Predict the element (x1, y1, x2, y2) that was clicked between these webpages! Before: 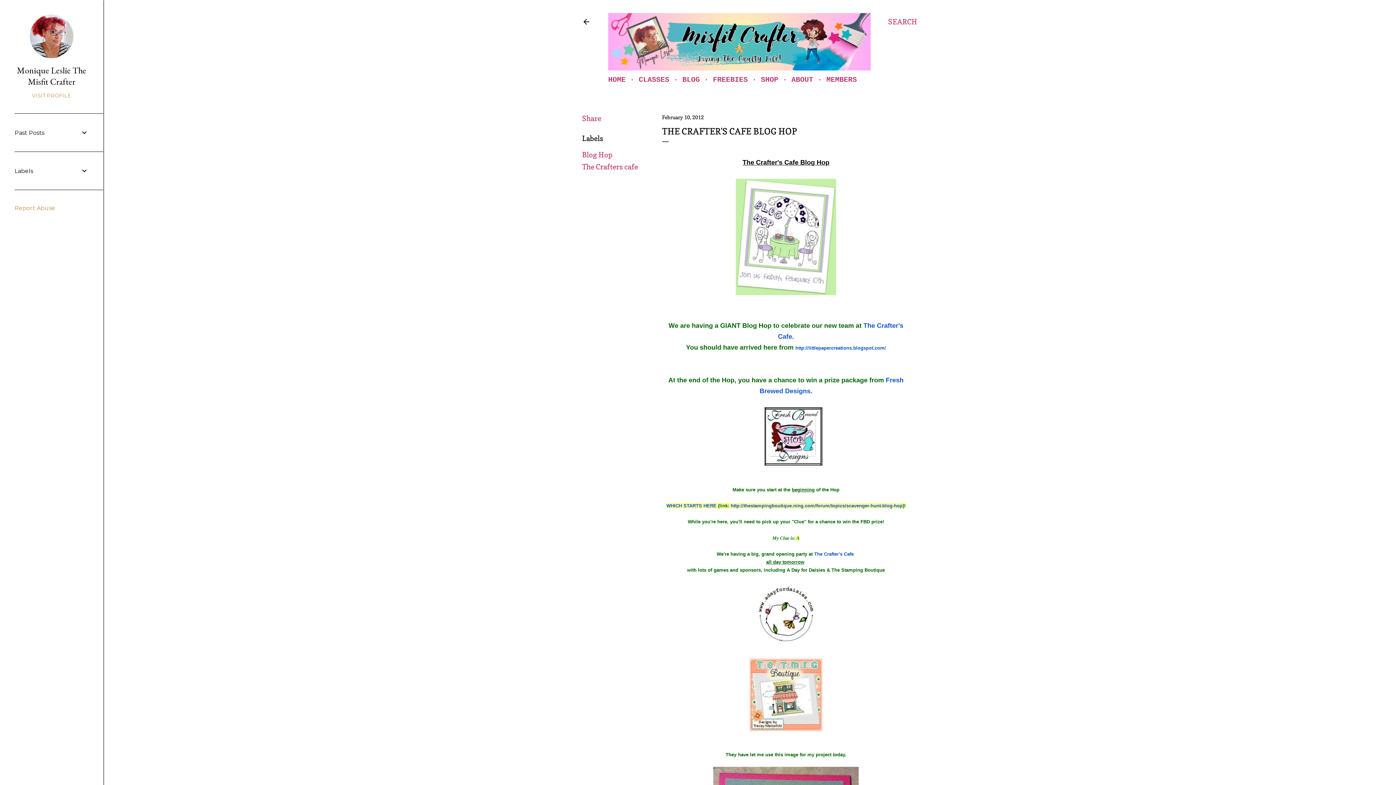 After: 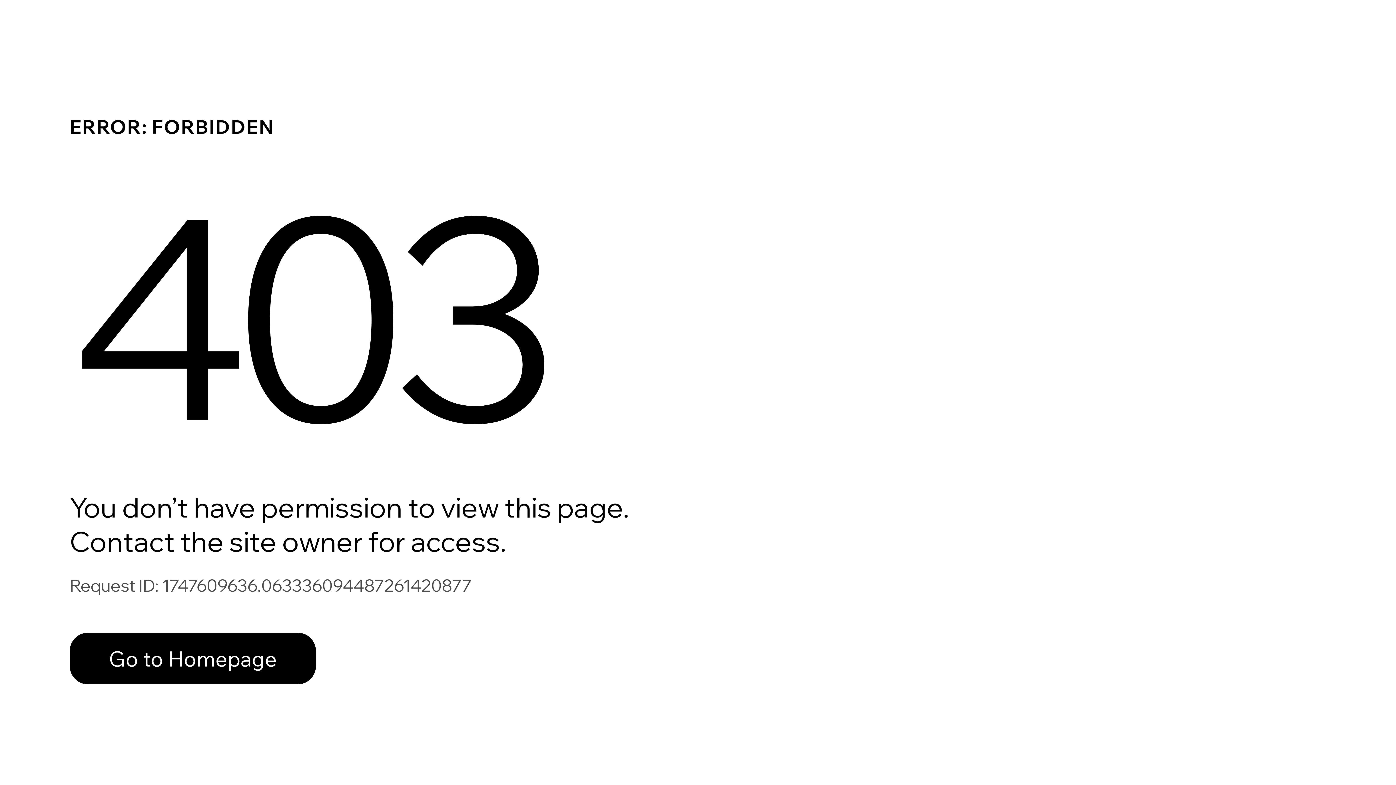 Action: label: FREEBIES bbox: (713, 75, 748, 83)